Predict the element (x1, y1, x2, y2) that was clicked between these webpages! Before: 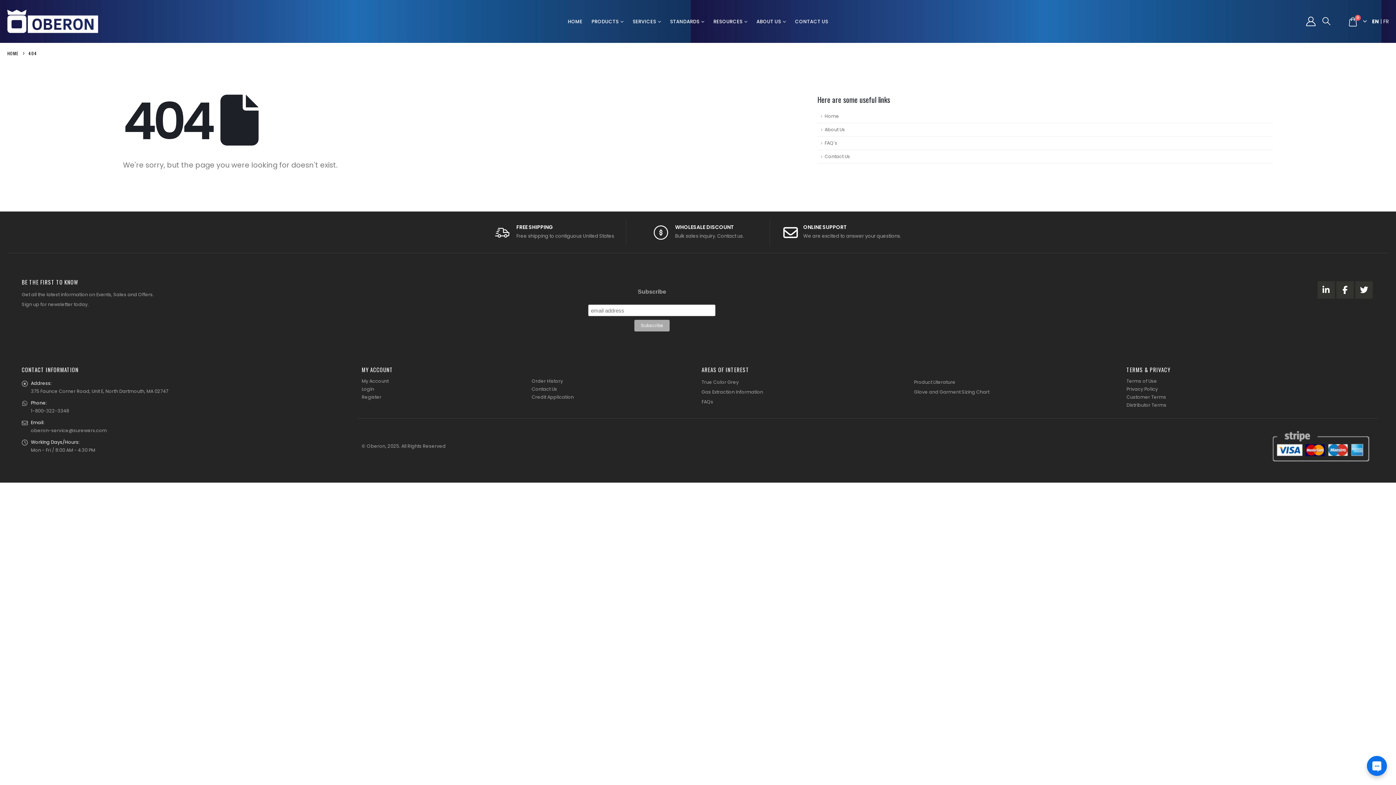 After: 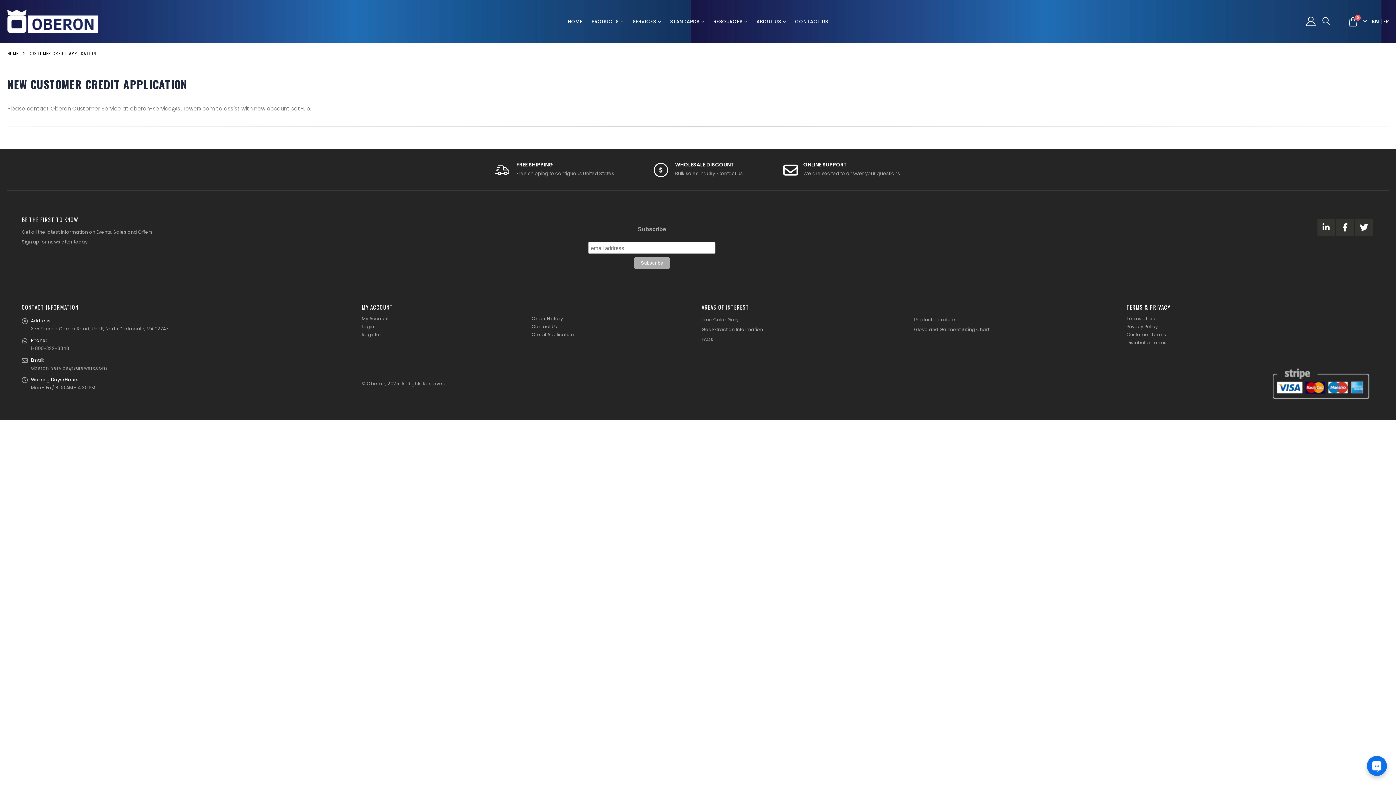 Action: label: Credit Application bbox: (531, 394, 574, 400)